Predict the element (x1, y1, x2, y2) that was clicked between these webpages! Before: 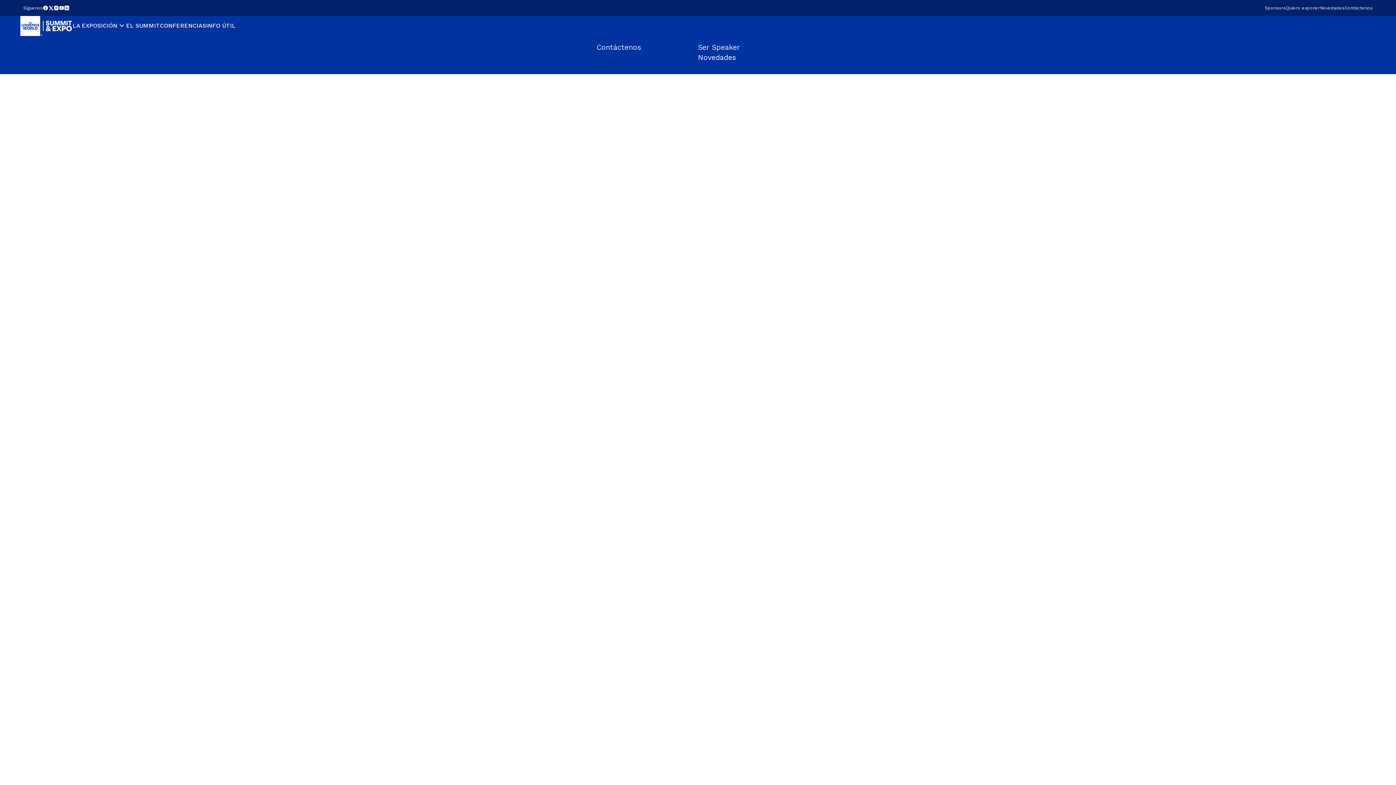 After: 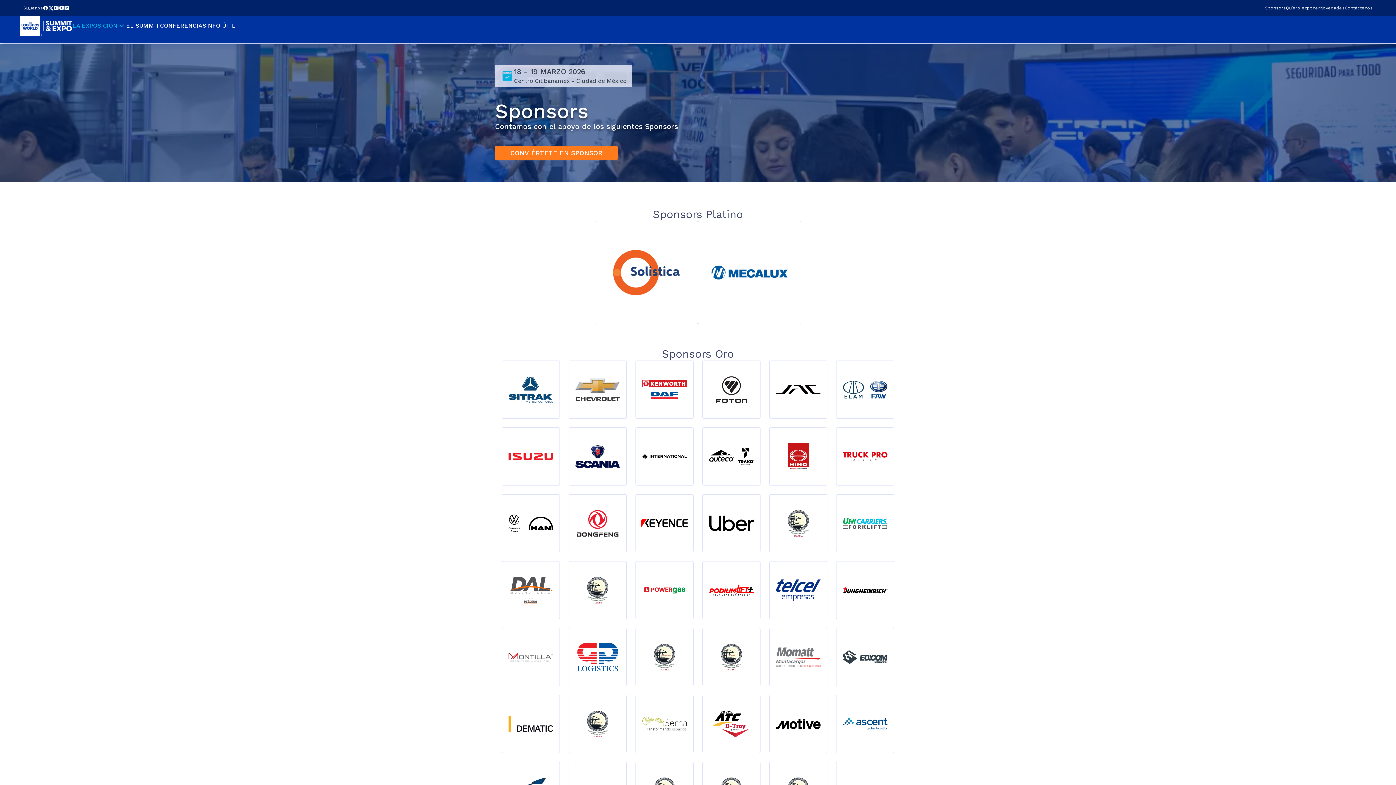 Action: bbox: (1265, 5, 1286, 10) label: Sponsors